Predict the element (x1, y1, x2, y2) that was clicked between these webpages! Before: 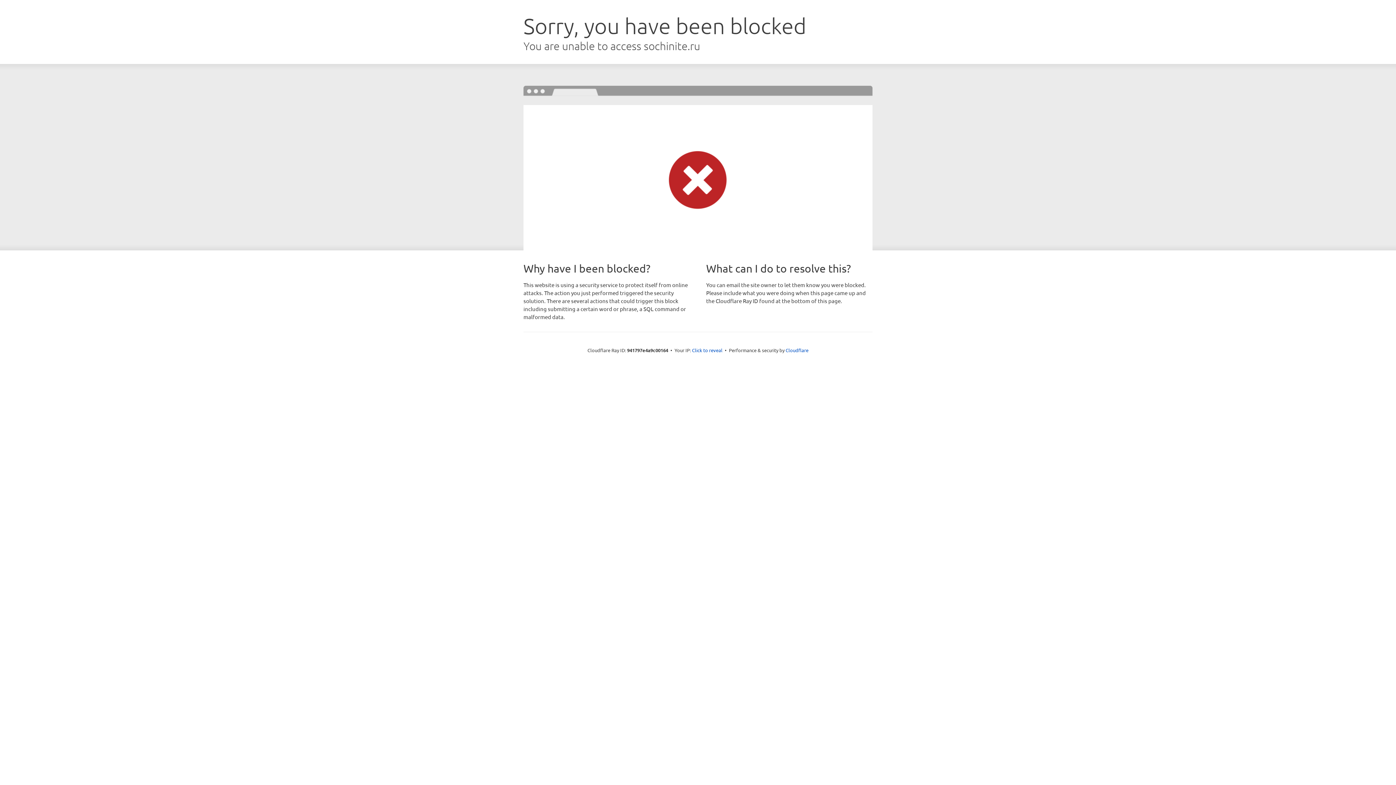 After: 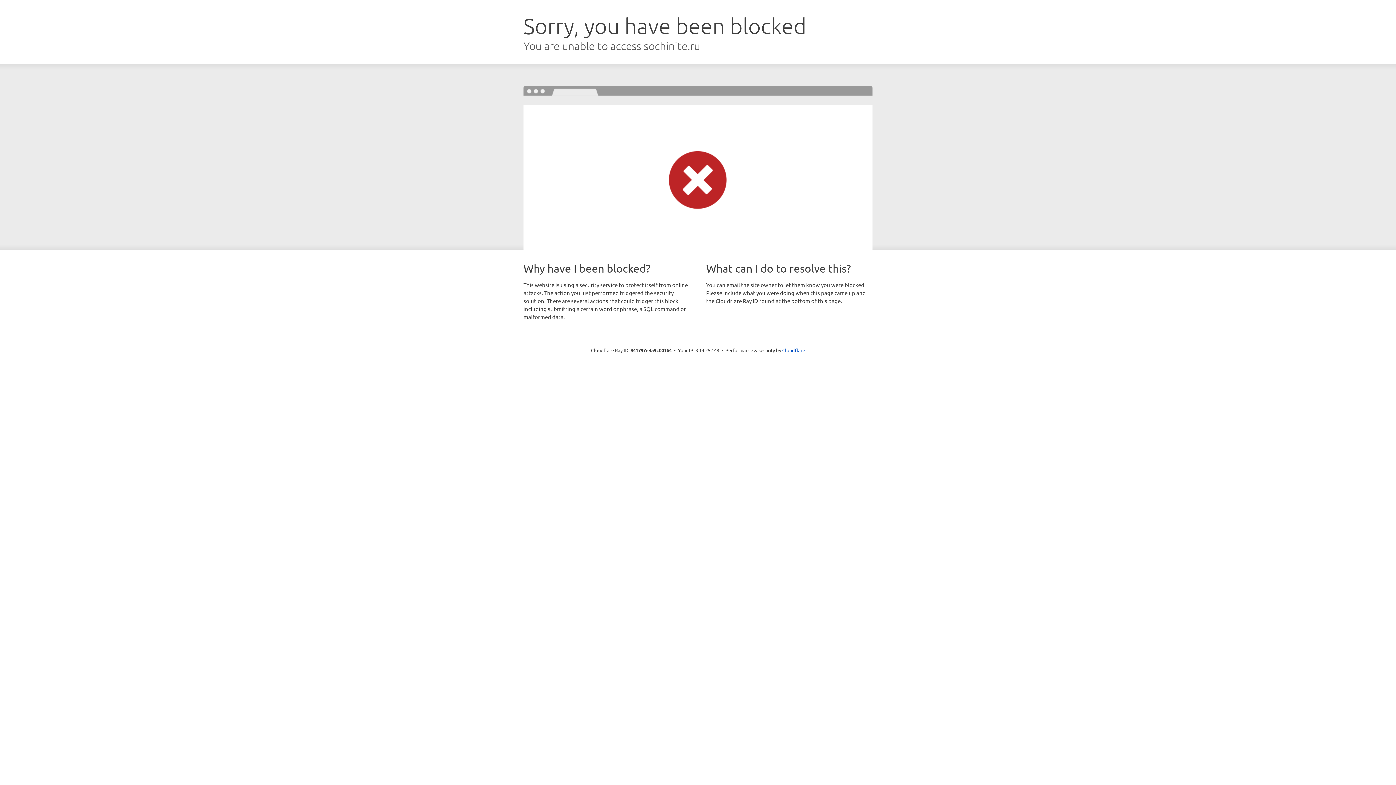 Action: label: Click to reveal bbox: (692, 346, 722, 353)